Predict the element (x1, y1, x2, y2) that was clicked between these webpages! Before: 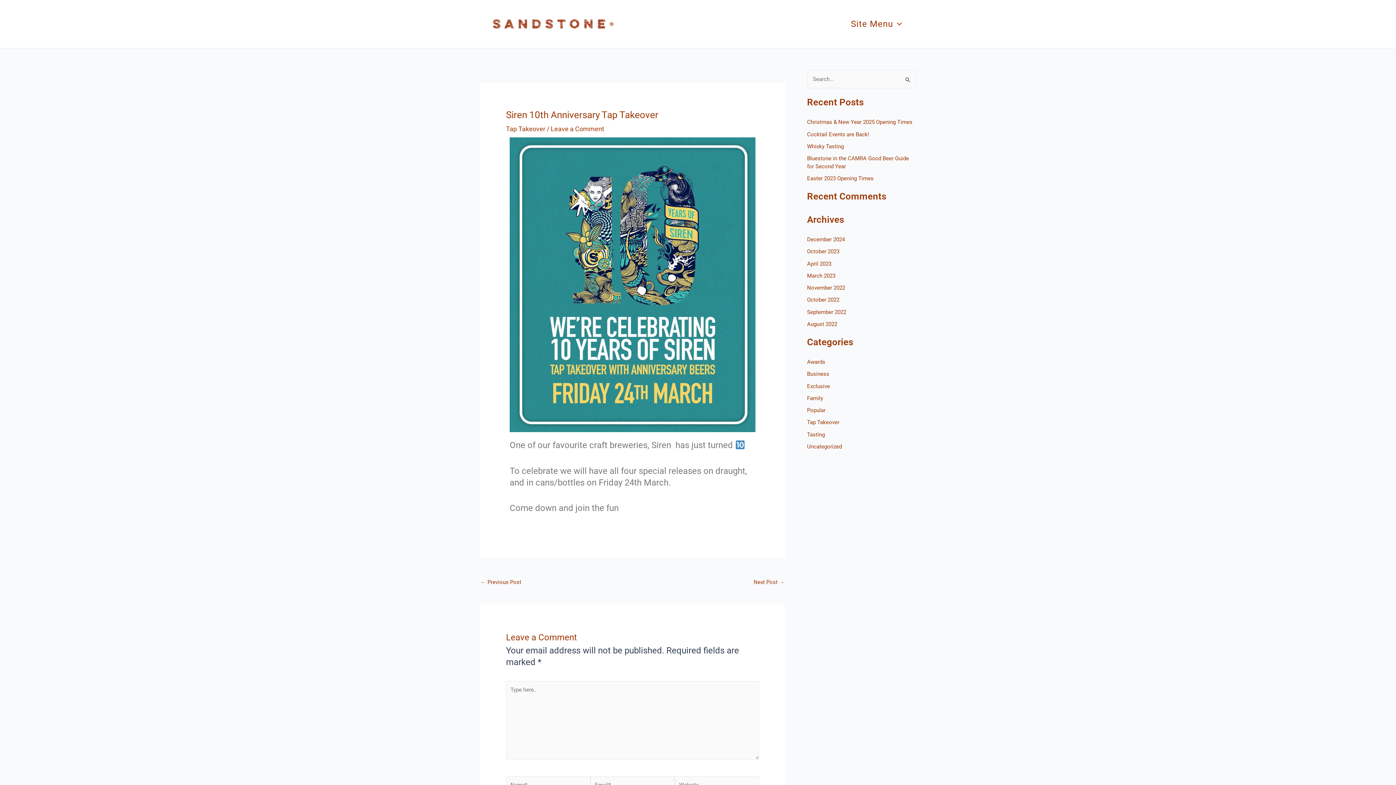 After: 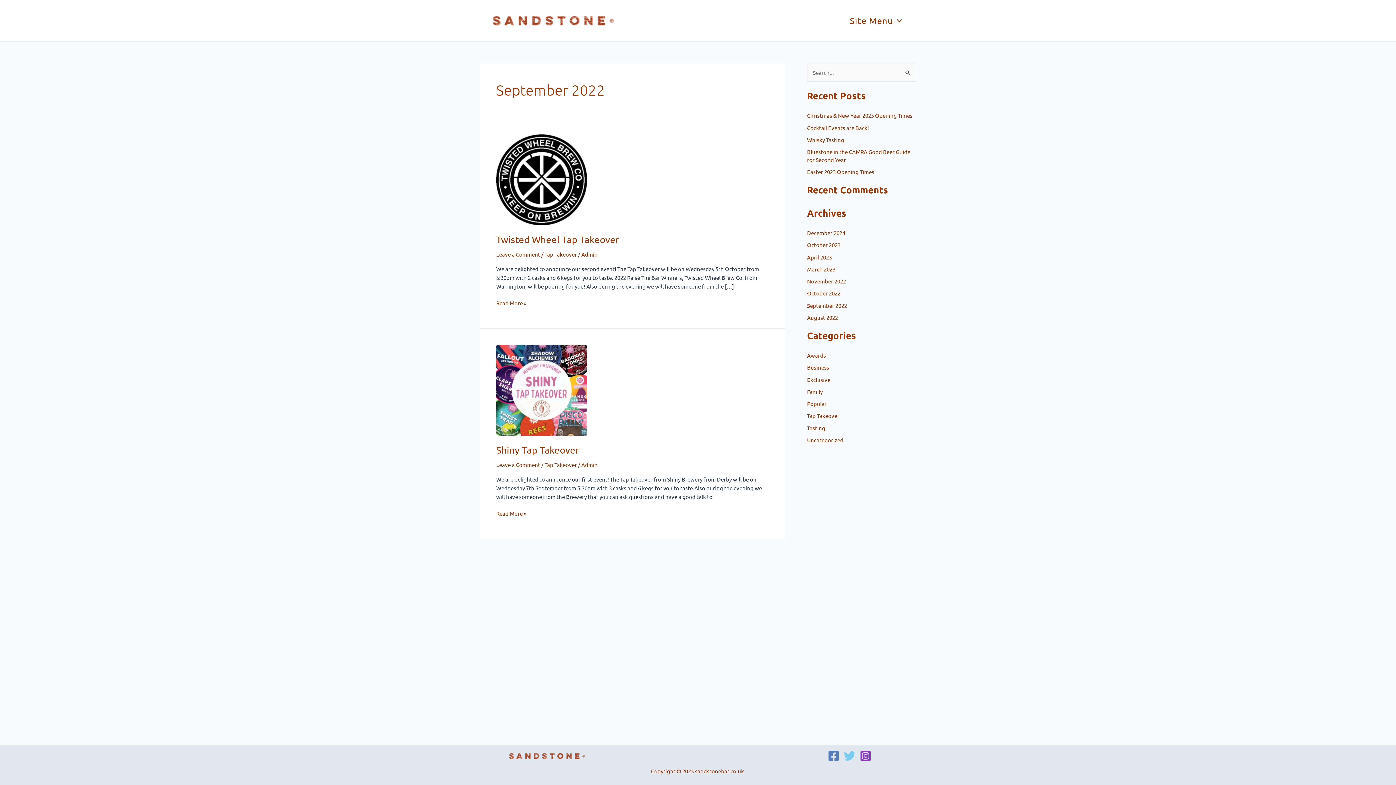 Action: bbox: (807, 308, 846, 315) label: September 2022